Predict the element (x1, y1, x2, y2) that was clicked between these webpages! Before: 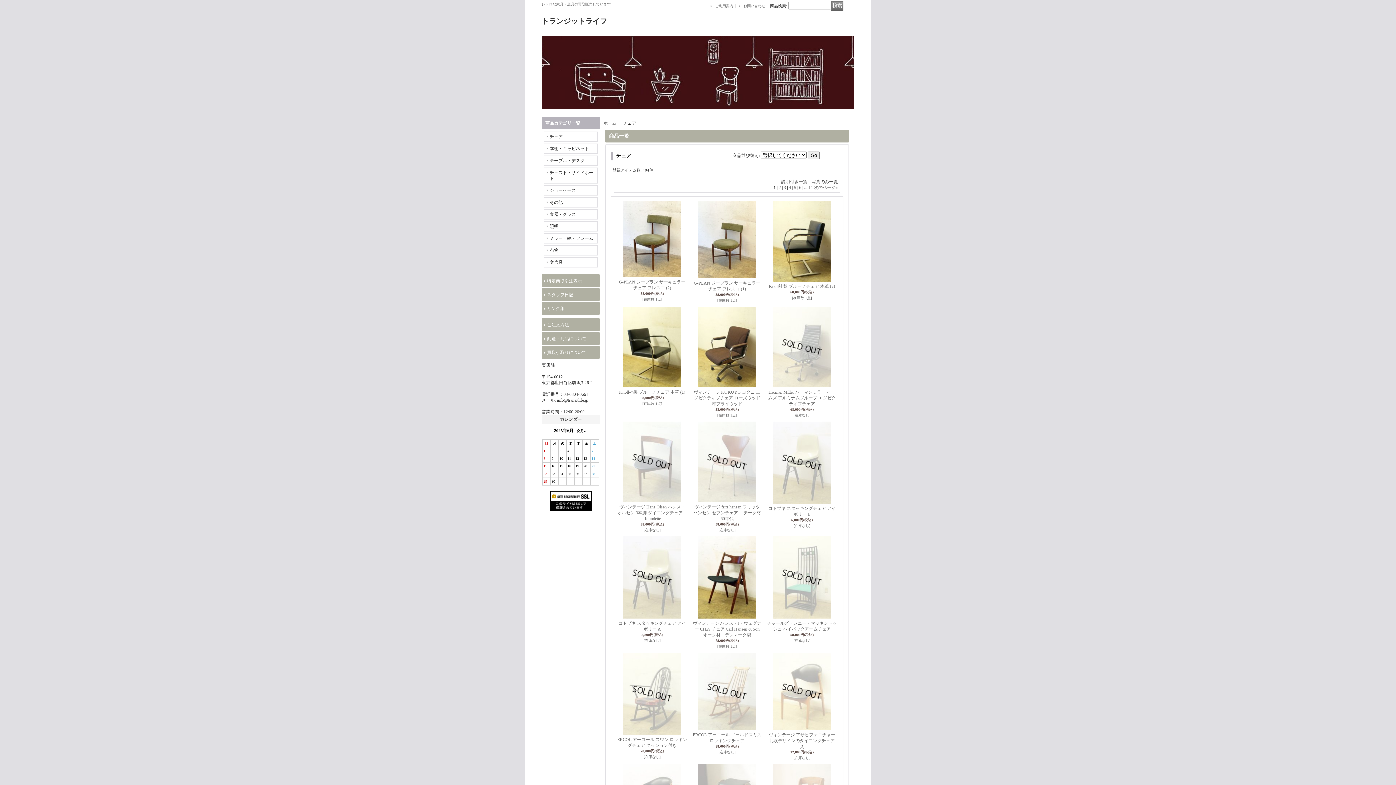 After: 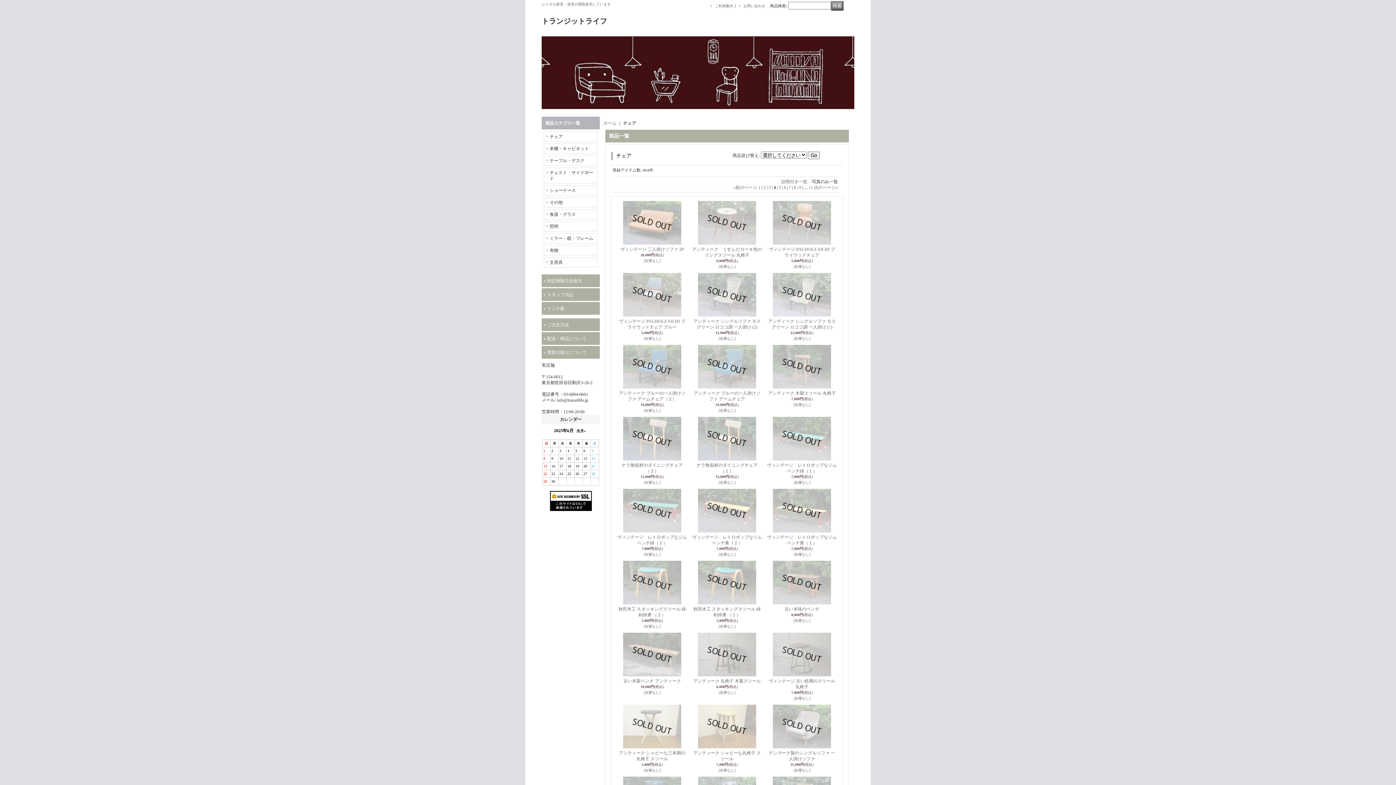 Action: bbox: (789, 185, 791, 190) label: 4